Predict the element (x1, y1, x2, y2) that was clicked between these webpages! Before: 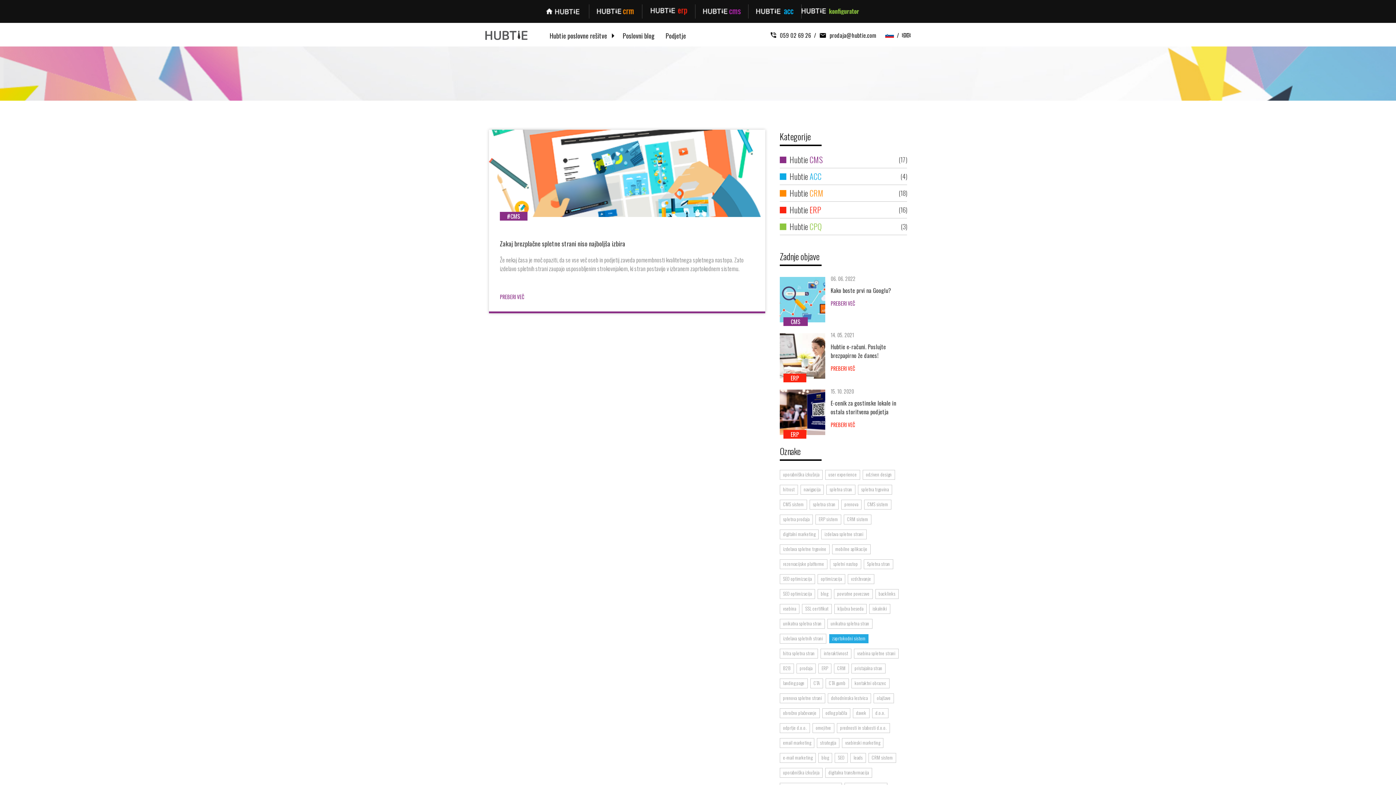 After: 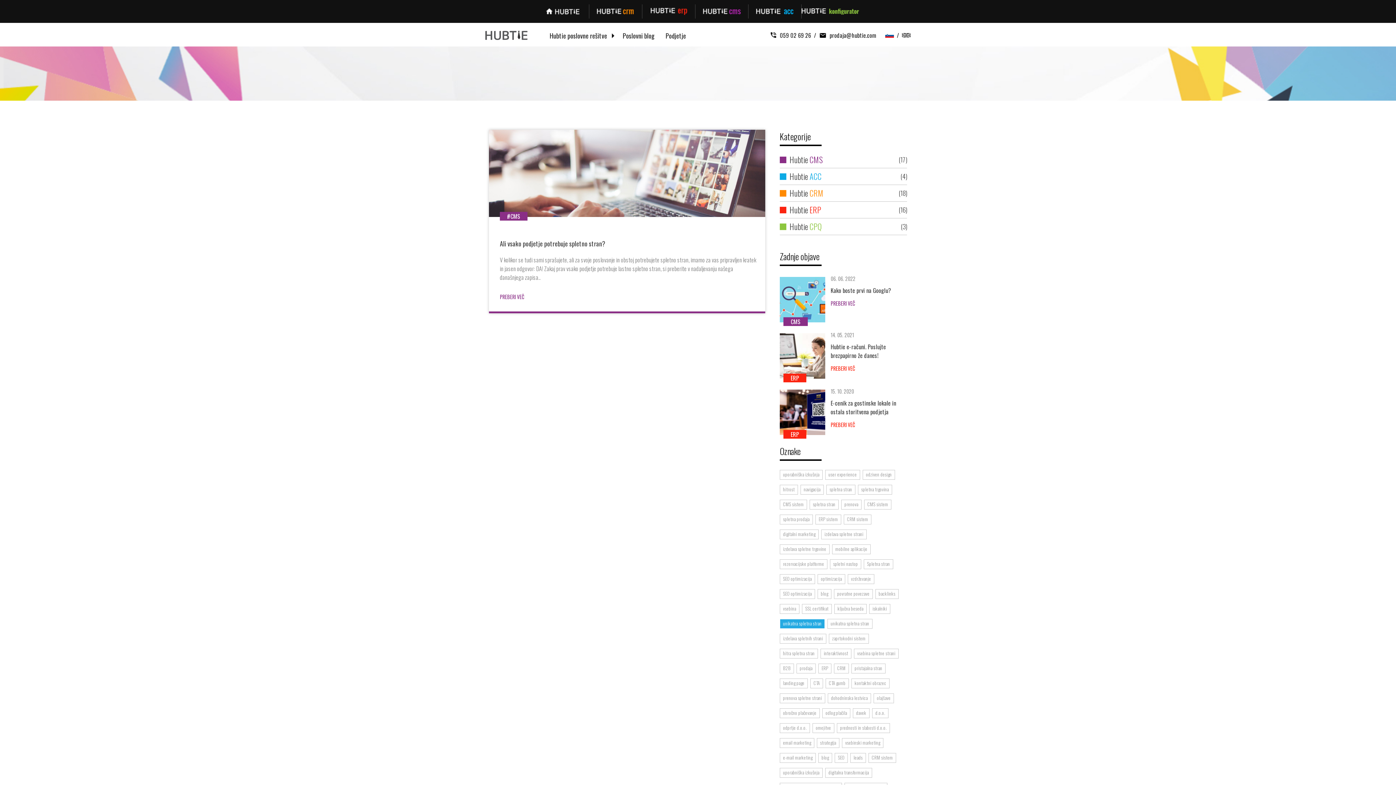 Action: label: unikatna spletna stran bbox: (780, 619, 825, 629)